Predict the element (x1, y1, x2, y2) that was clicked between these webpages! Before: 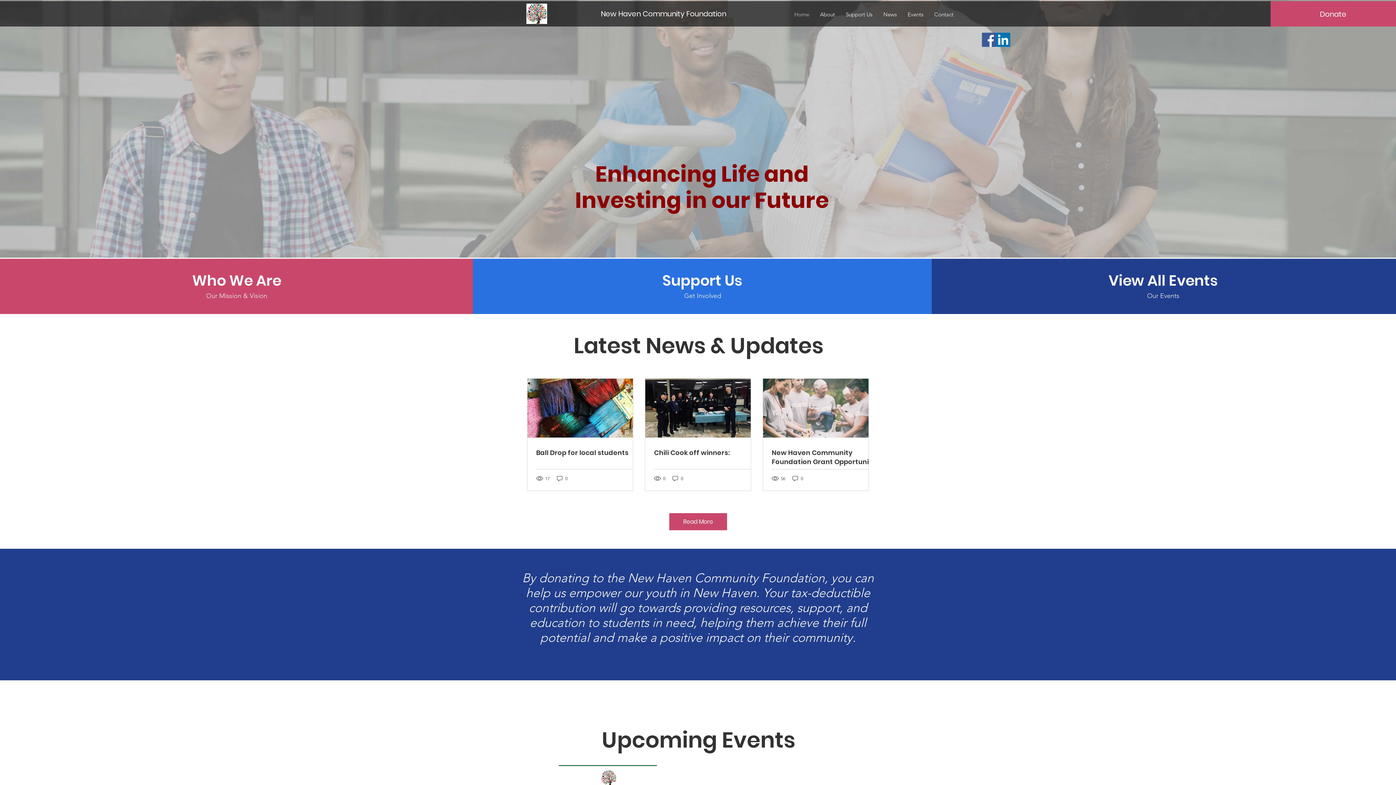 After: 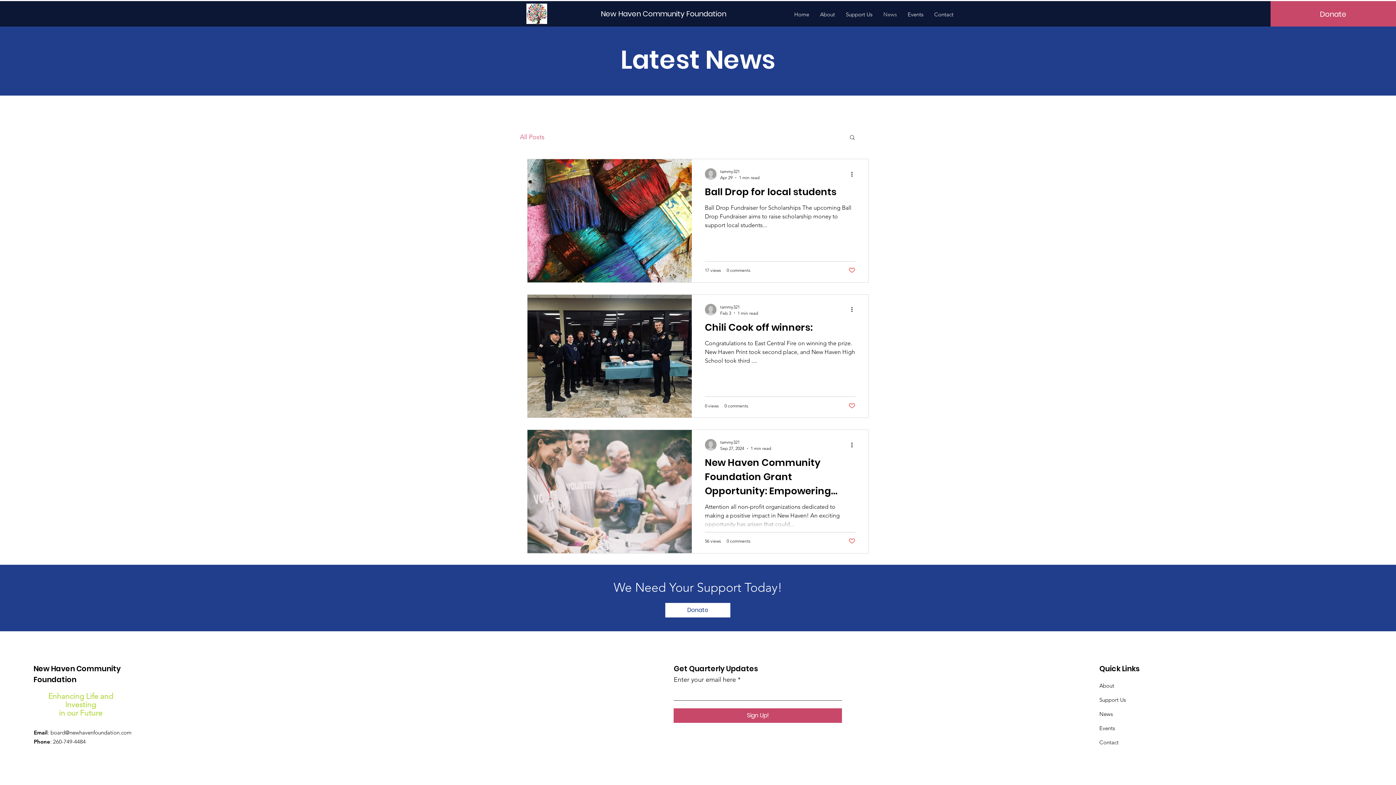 Action: label: News bbox: (878, 7, 902, 21)